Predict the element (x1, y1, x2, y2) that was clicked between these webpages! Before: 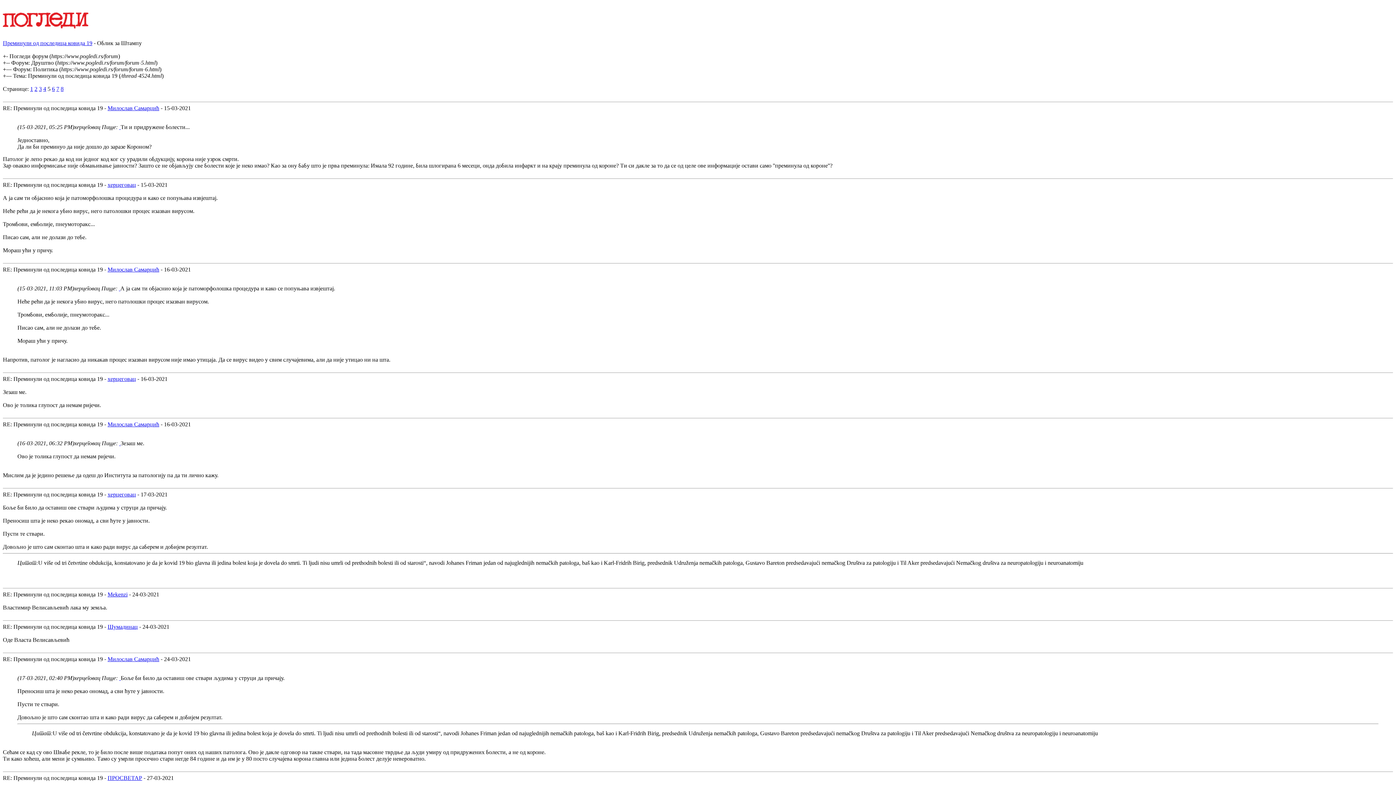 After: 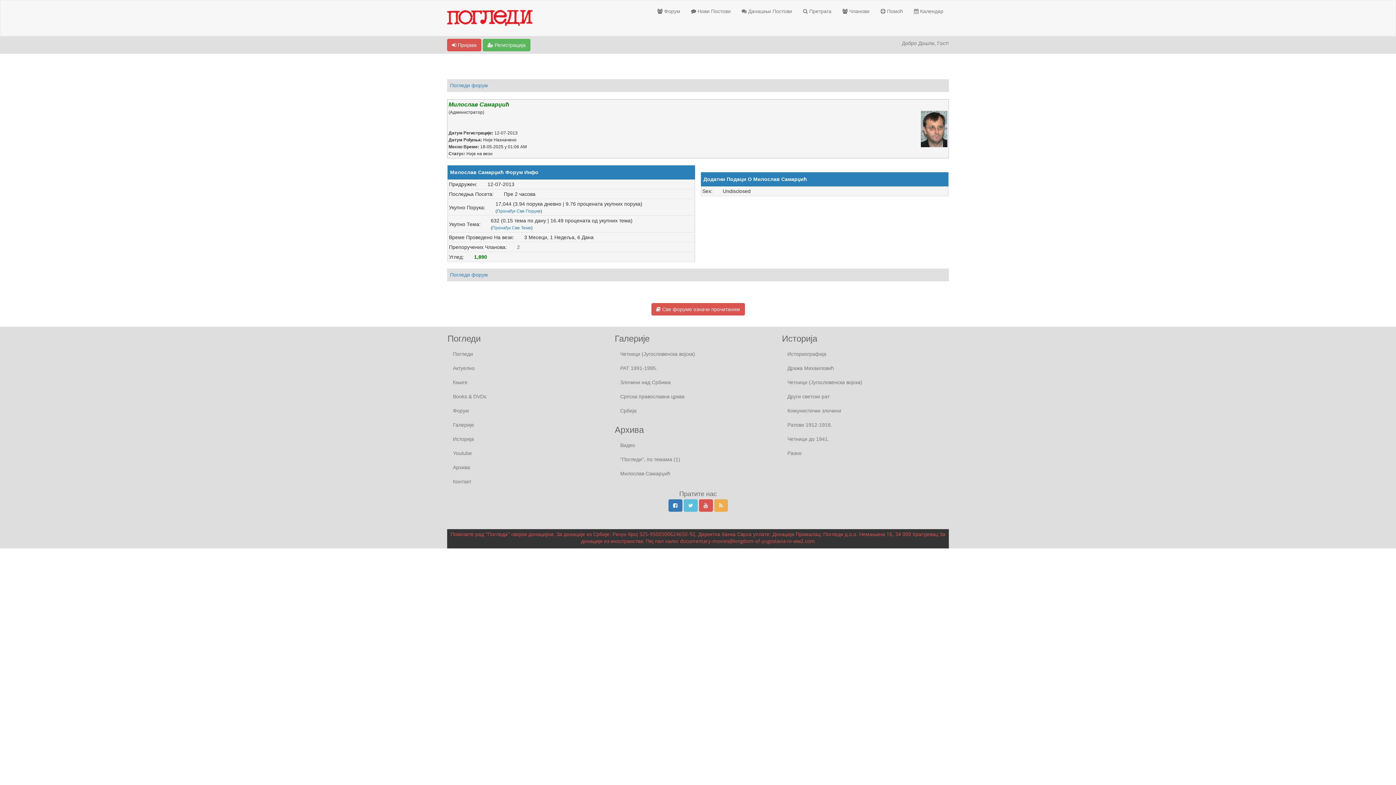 Action: label: Милослав Самарџић bbox: (107, 656, 159, 662)